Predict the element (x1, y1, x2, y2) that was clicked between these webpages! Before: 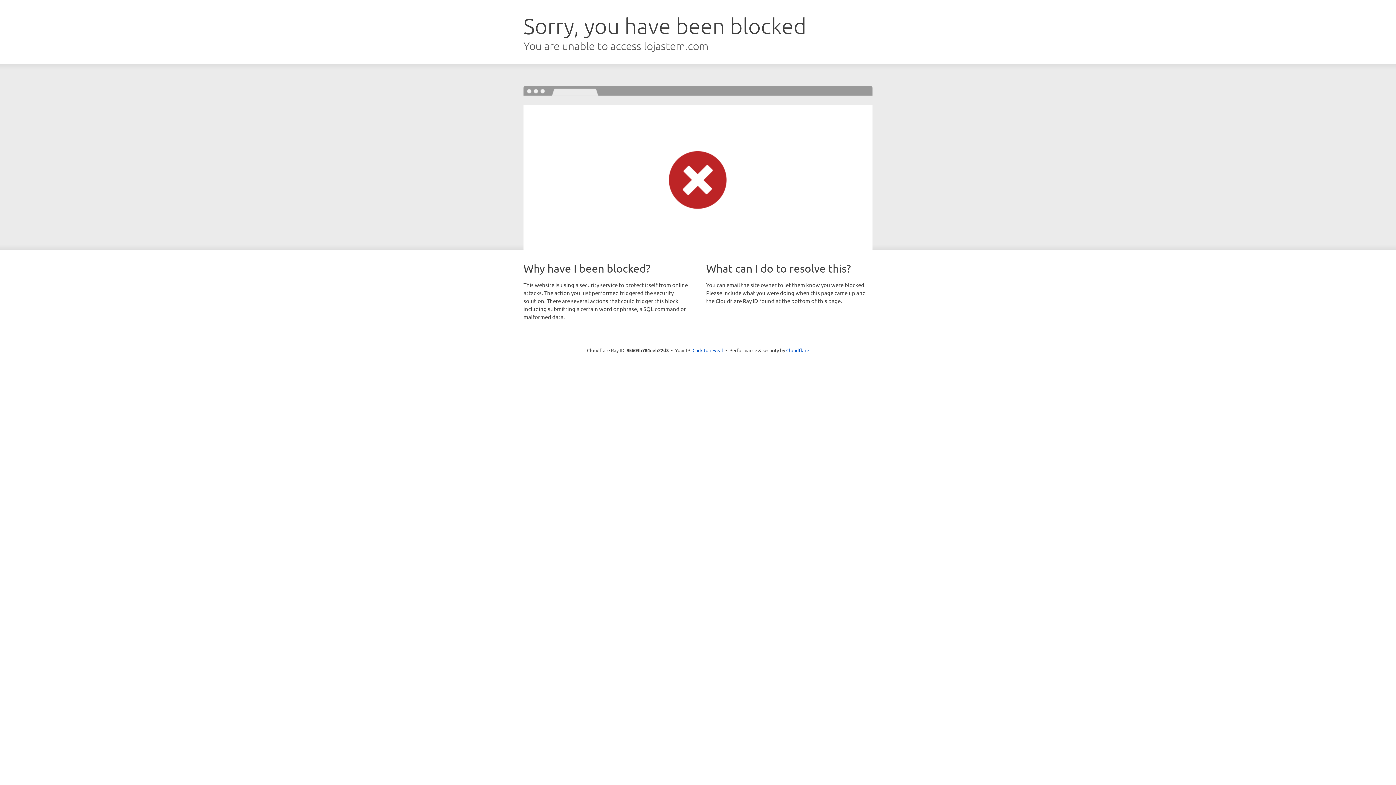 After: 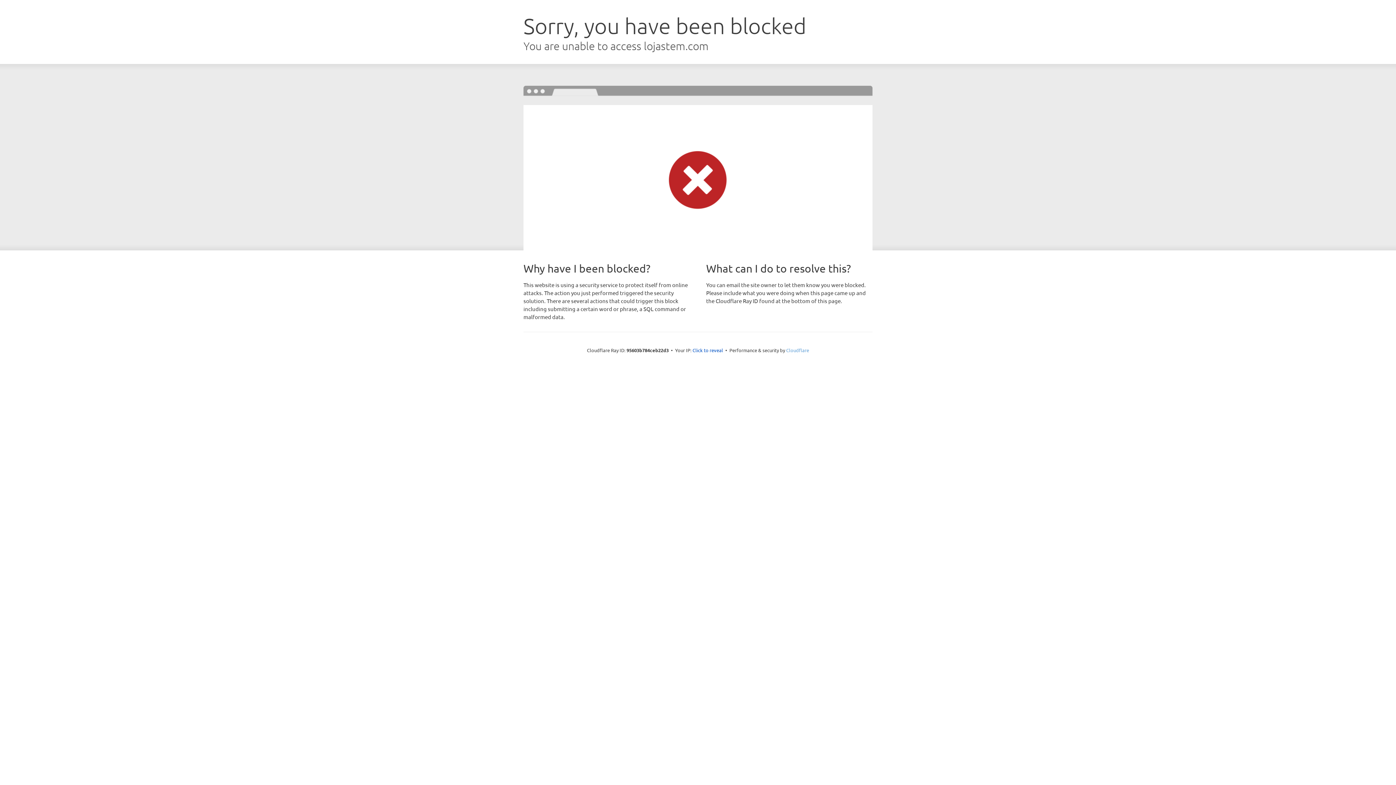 Action: label: Cloudflare bbox: (786, 347, 809, 353)